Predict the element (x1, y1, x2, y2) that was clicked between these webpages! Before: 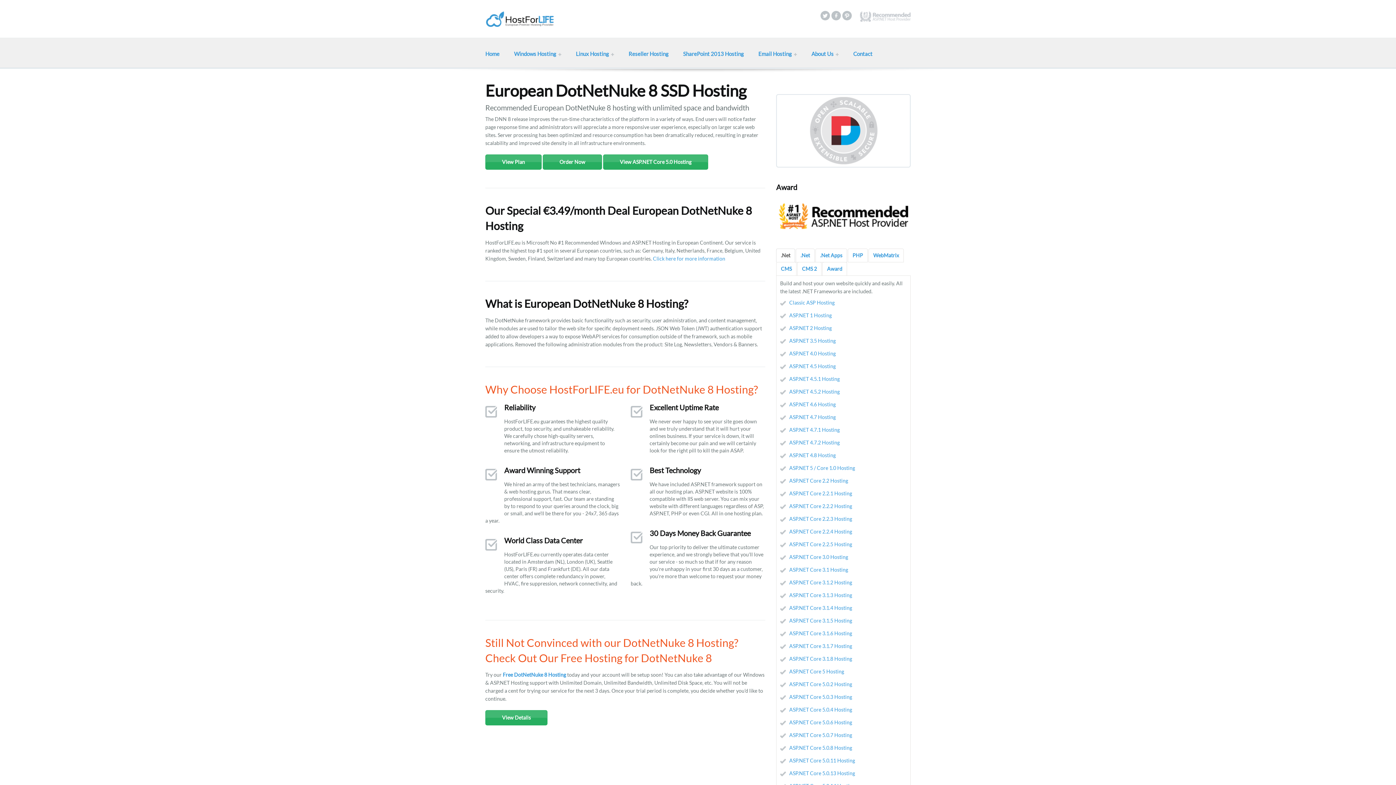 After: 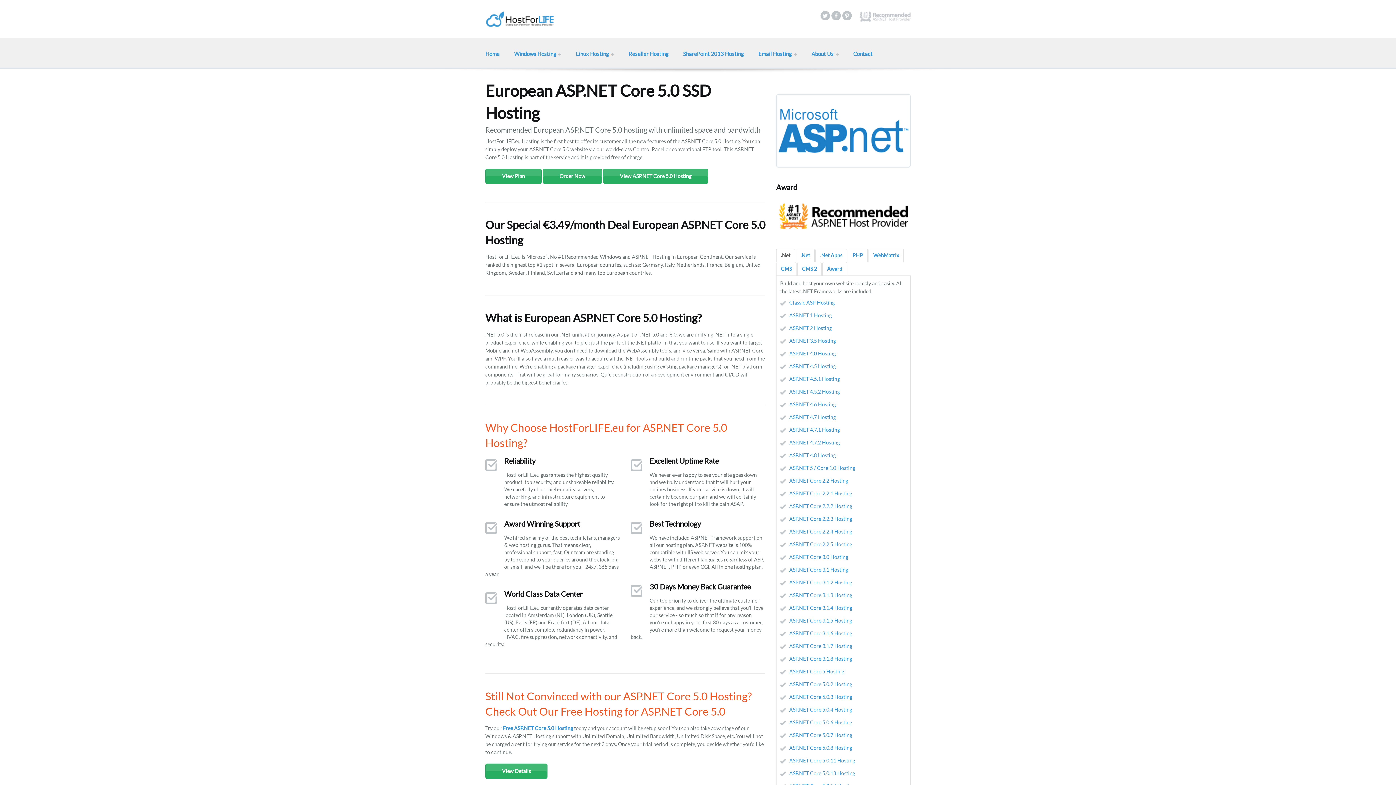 Action: label: ASP.NET Core 5 Hosting bbox: (789, 668, 844, 674)